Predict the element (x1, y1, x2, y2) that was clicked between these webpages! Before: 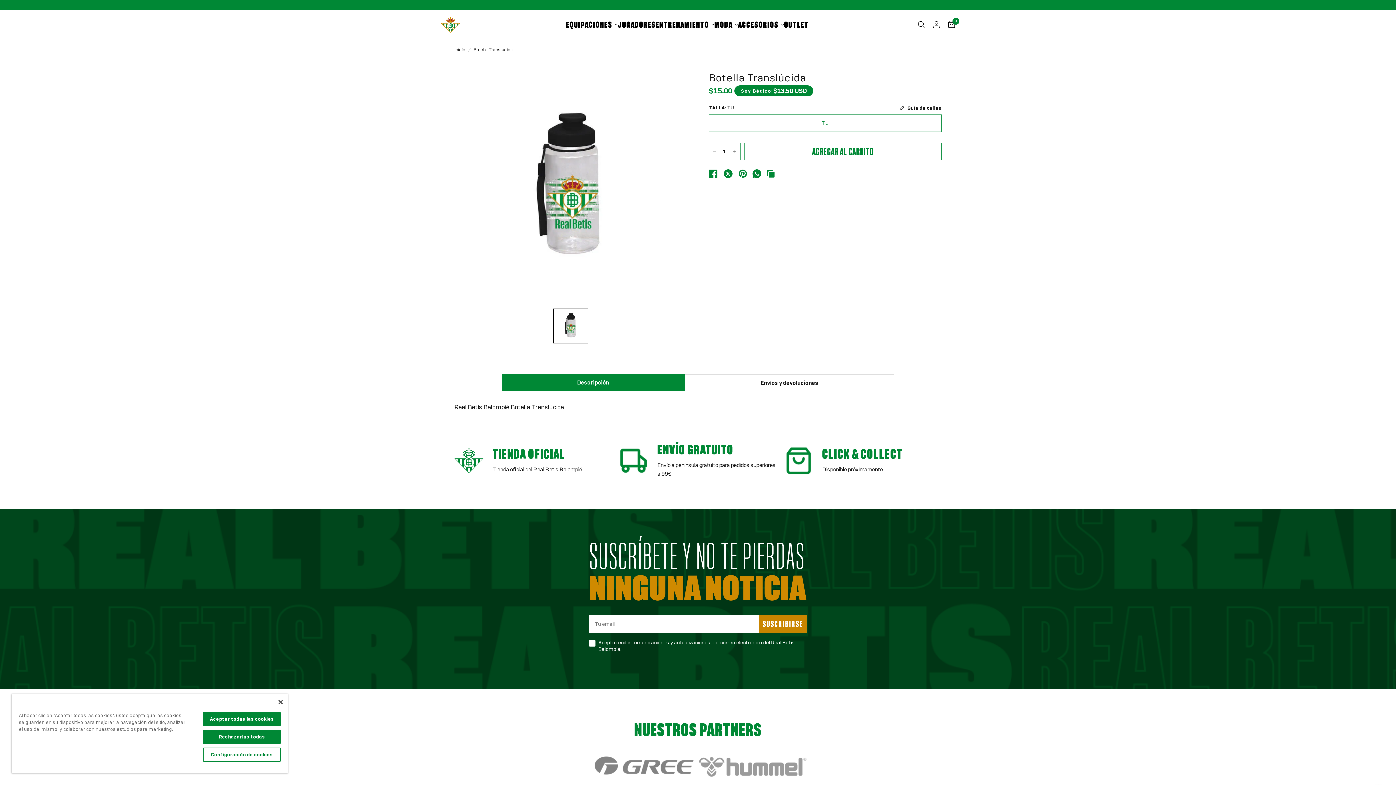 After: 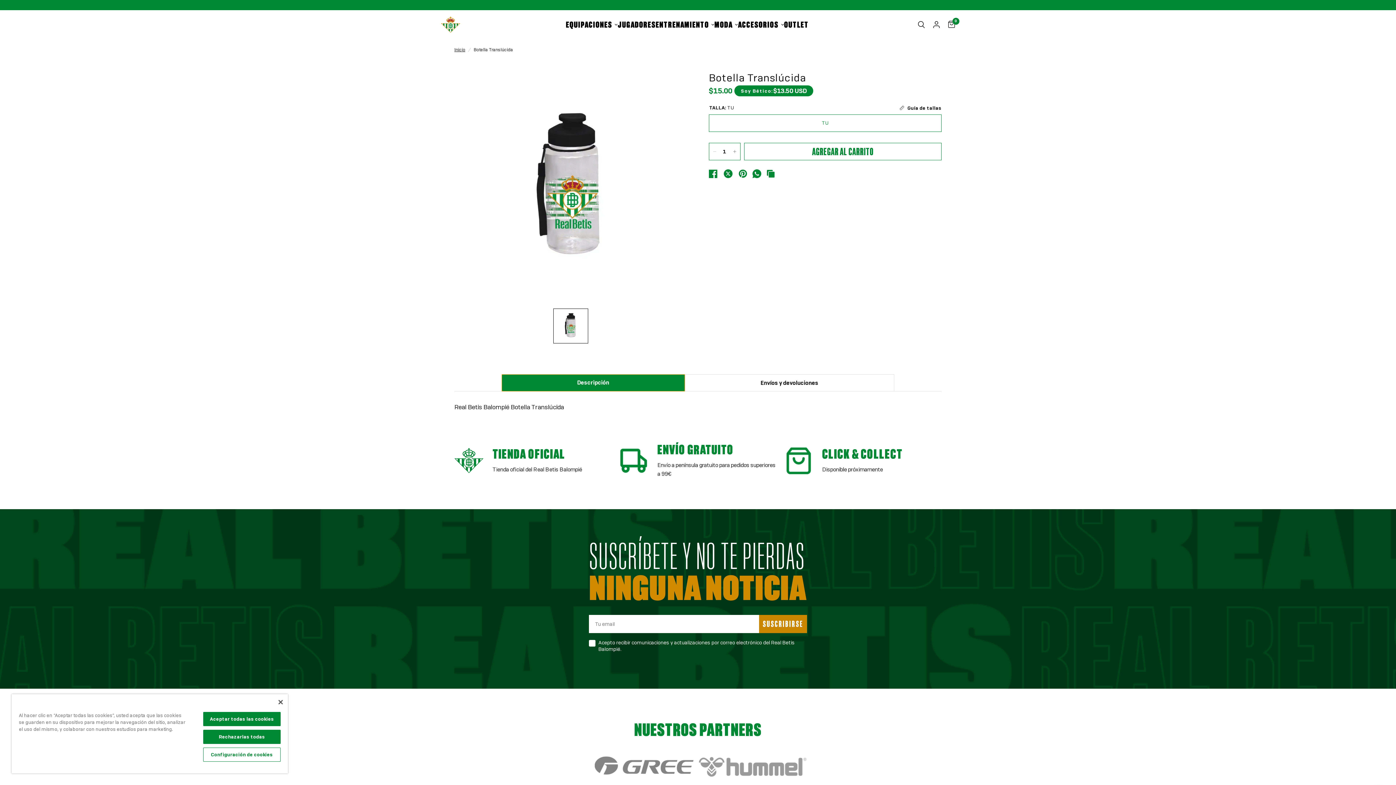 Action: bbox: (501, 374, 684, 391) label: Descripción